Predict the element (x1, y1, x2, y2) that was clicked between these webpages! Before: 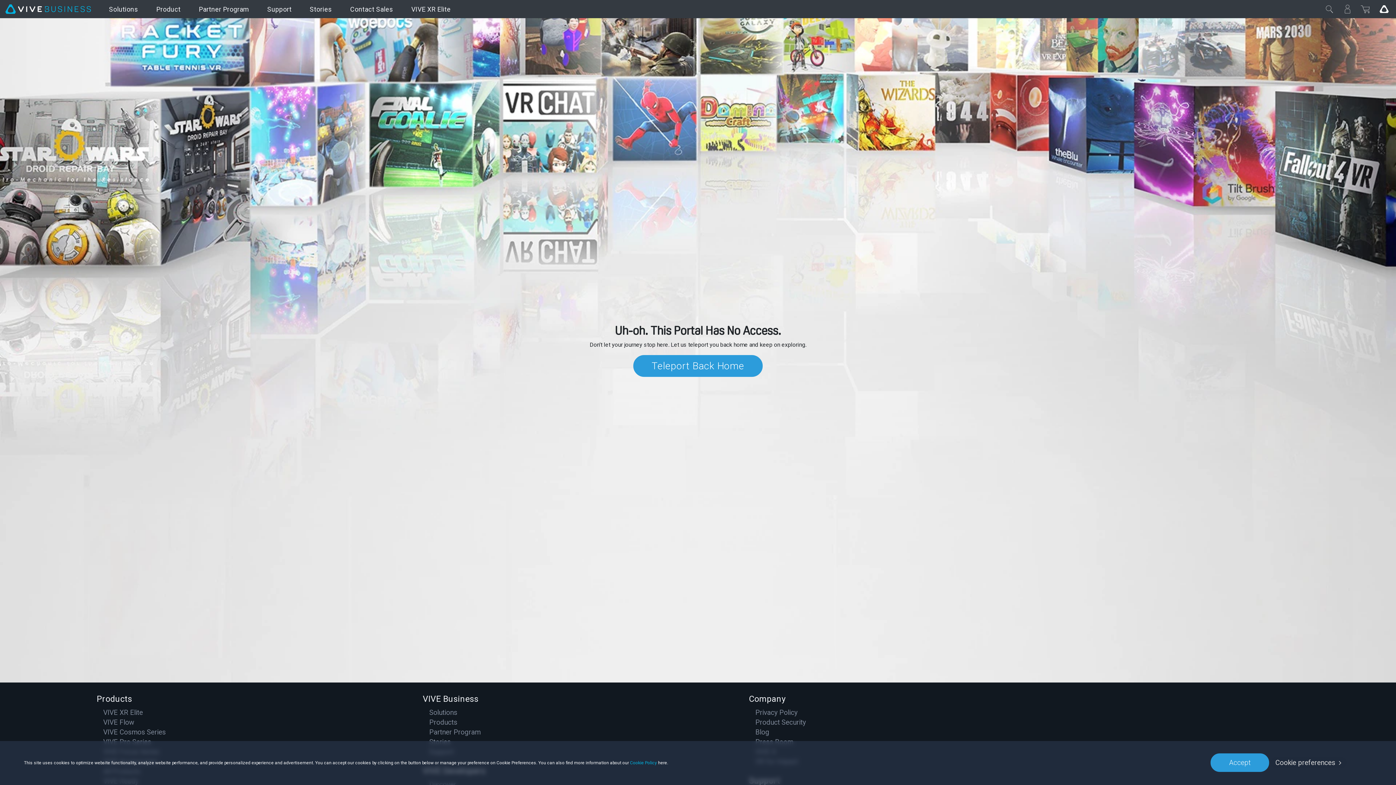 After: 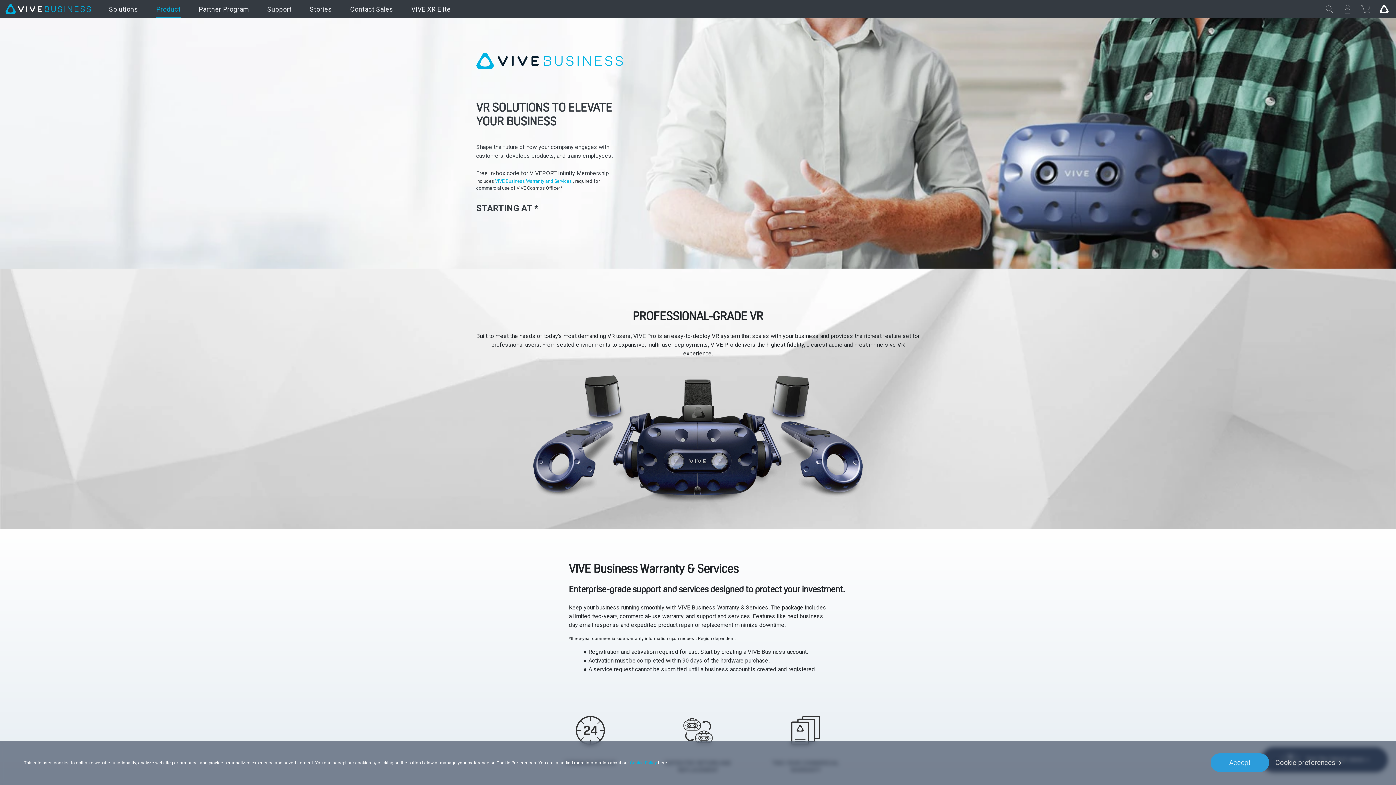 Action: bbox: (147, 0, 189, 18) label: Product